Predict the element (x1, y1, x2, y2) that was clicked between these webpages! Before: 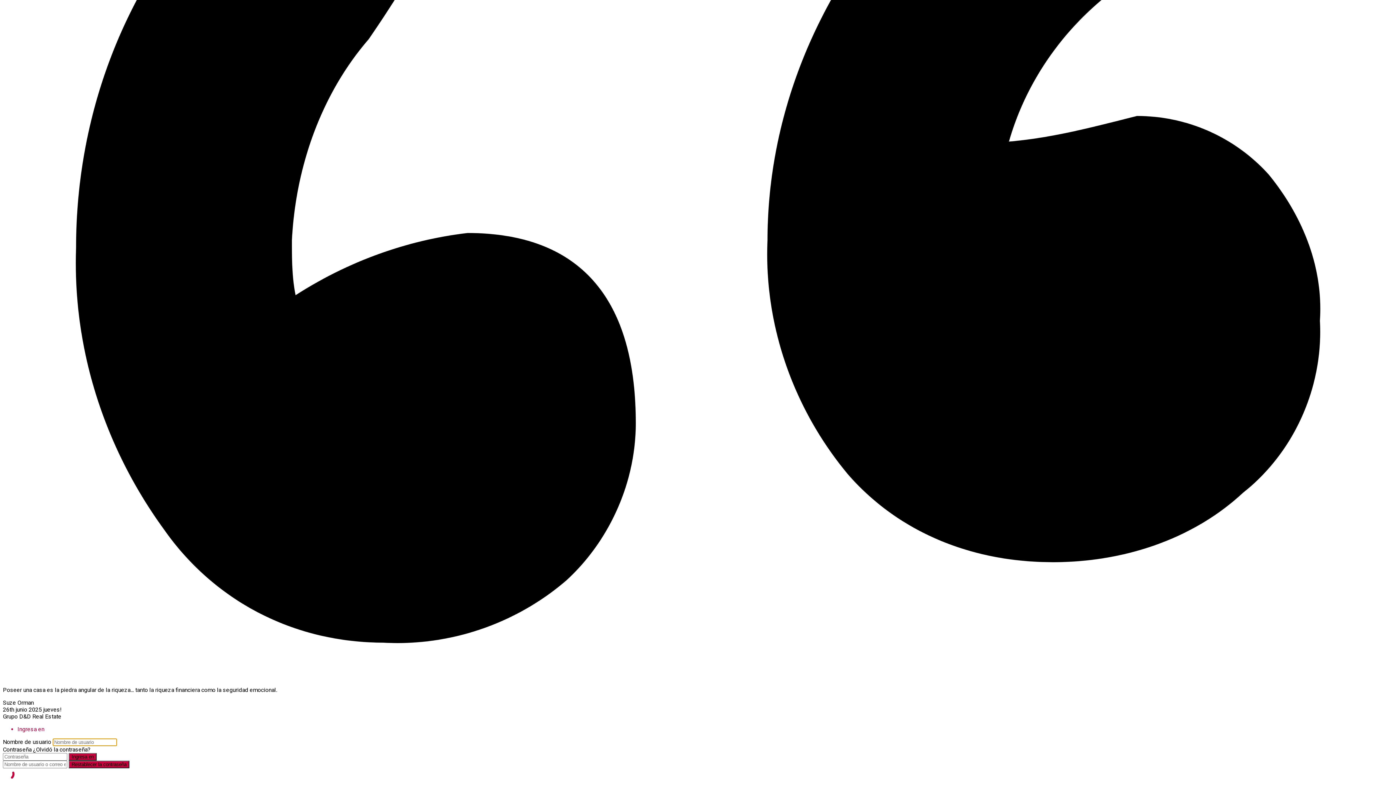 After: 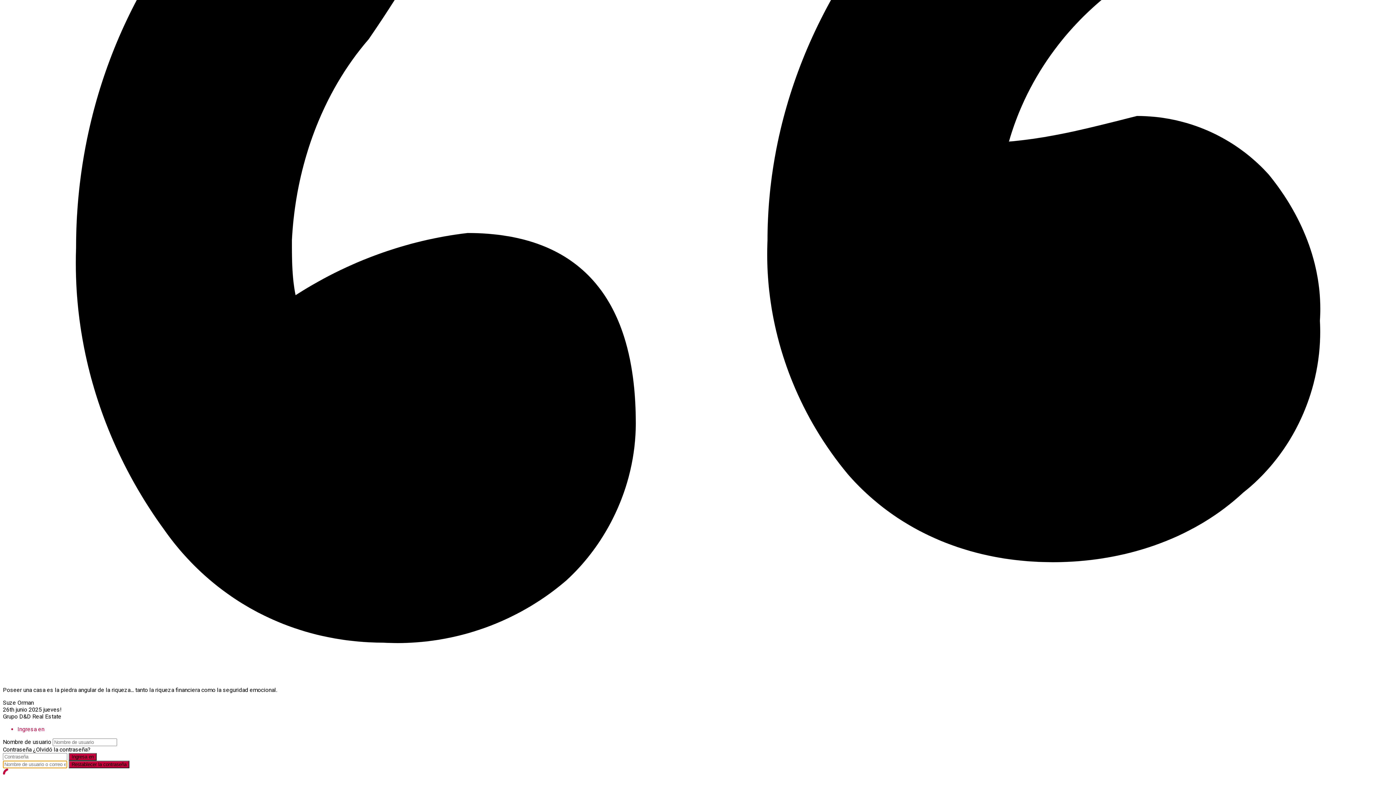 Action: bbox: (68, 761, 129, 768) label: Restablecer la contraseña